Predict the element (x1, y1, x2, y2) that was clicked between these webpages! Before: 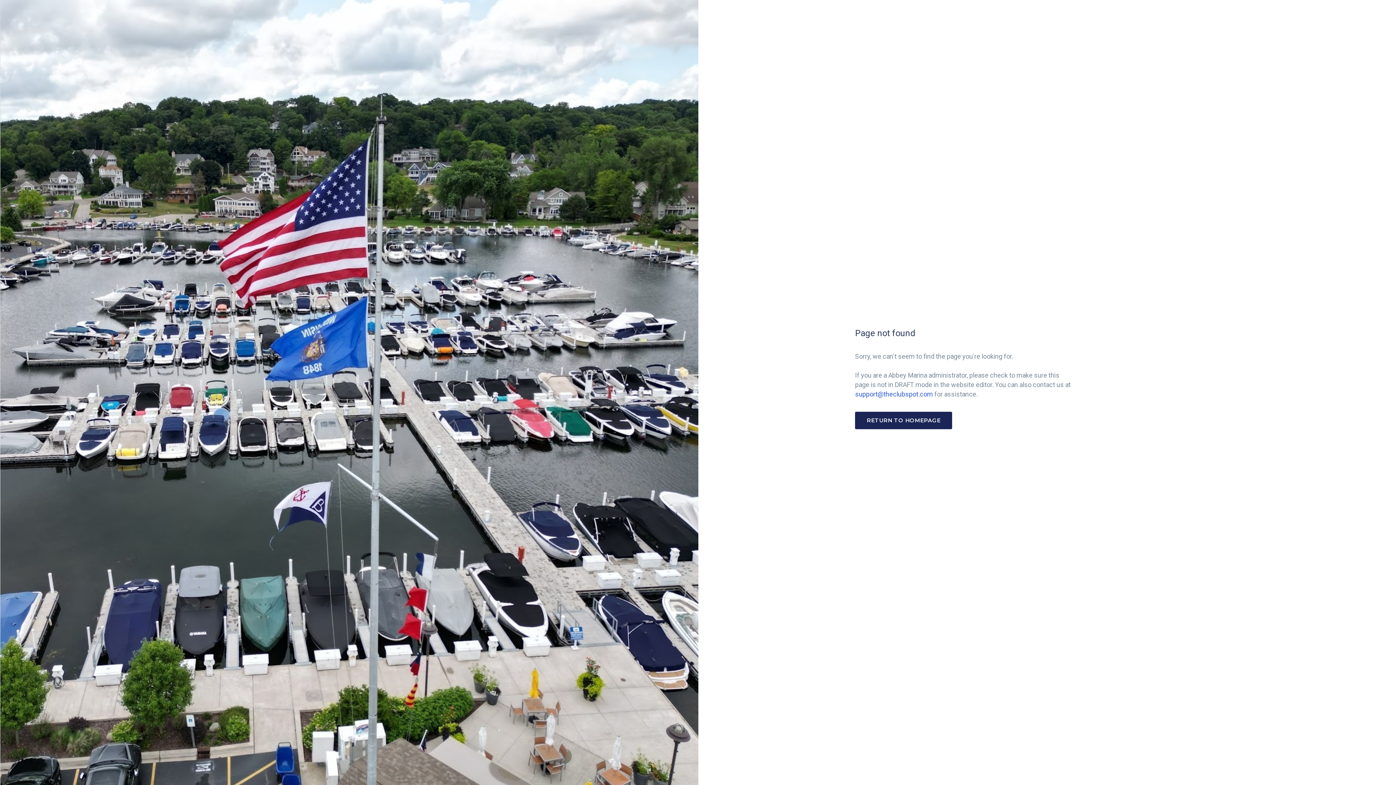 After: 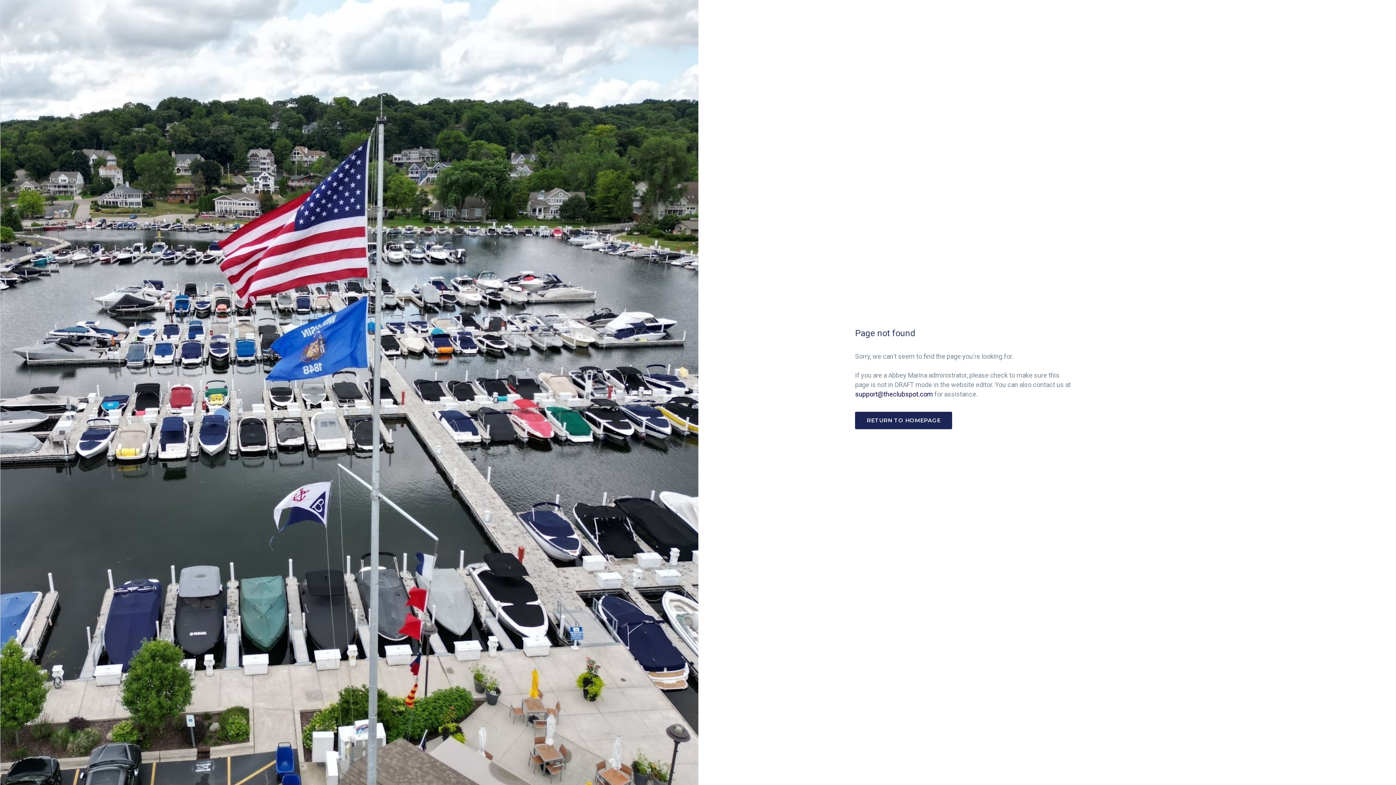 Action: bbox: (855, 390, 933, 398) label: support@theclubspot.com